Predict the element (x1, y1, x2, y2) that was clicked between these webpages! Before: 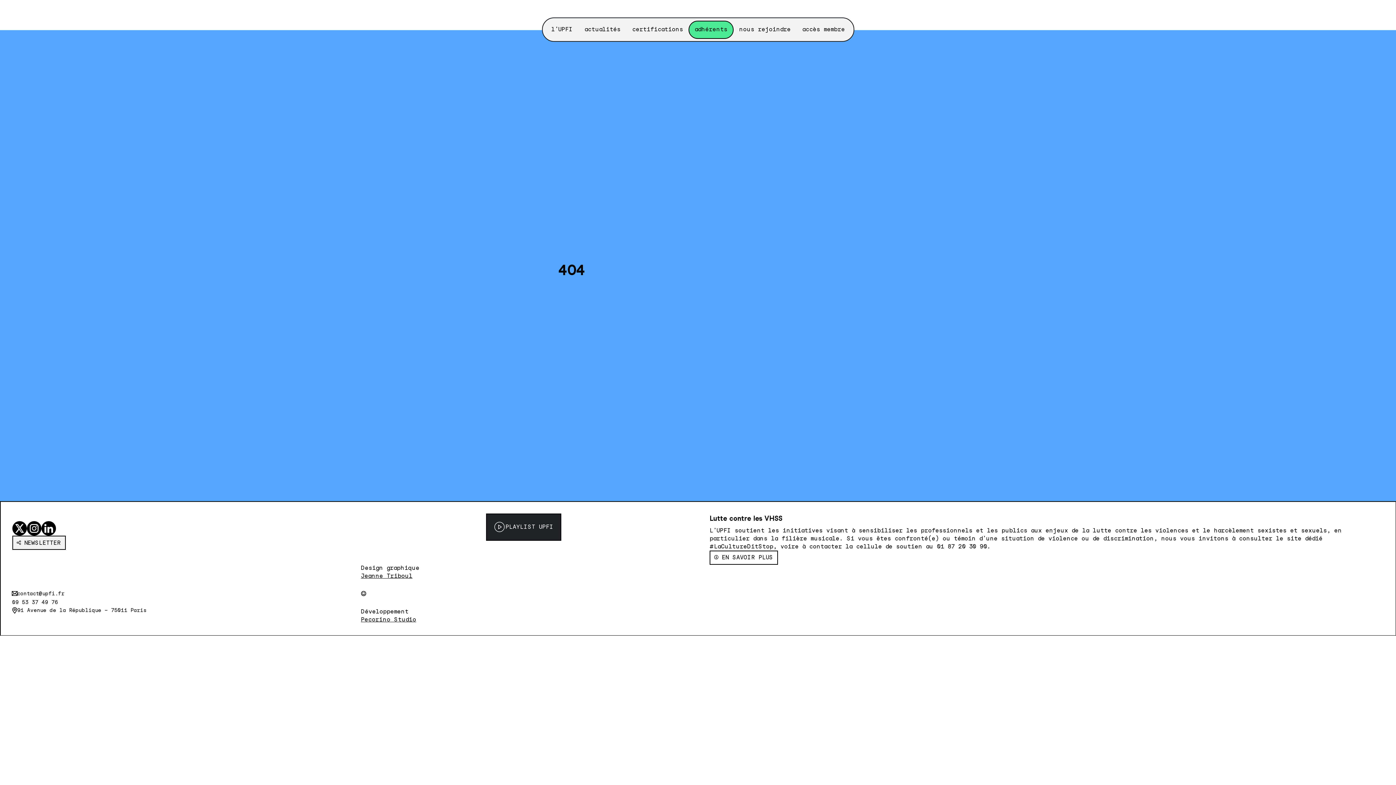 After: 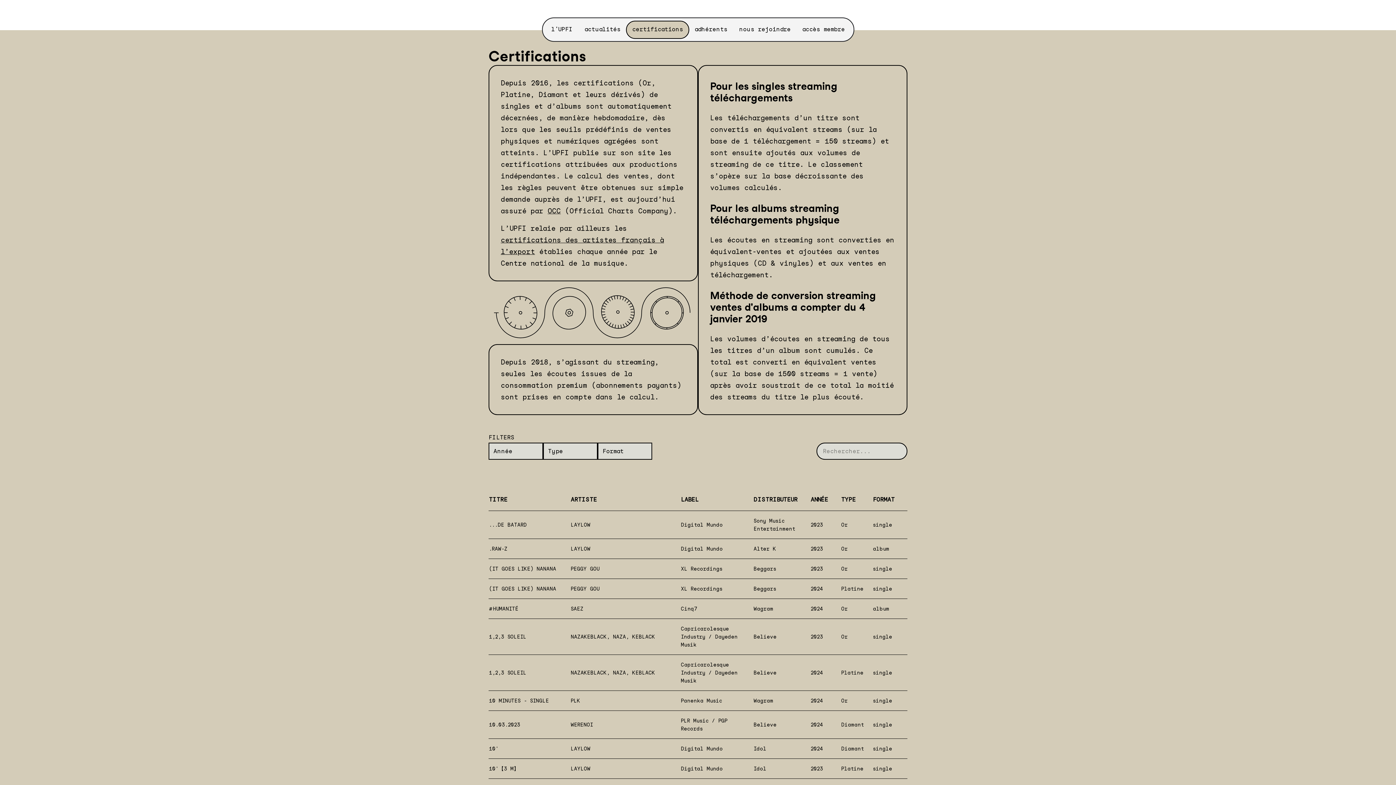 Action: bbox: (626, 20, 689, 38) label: certifications